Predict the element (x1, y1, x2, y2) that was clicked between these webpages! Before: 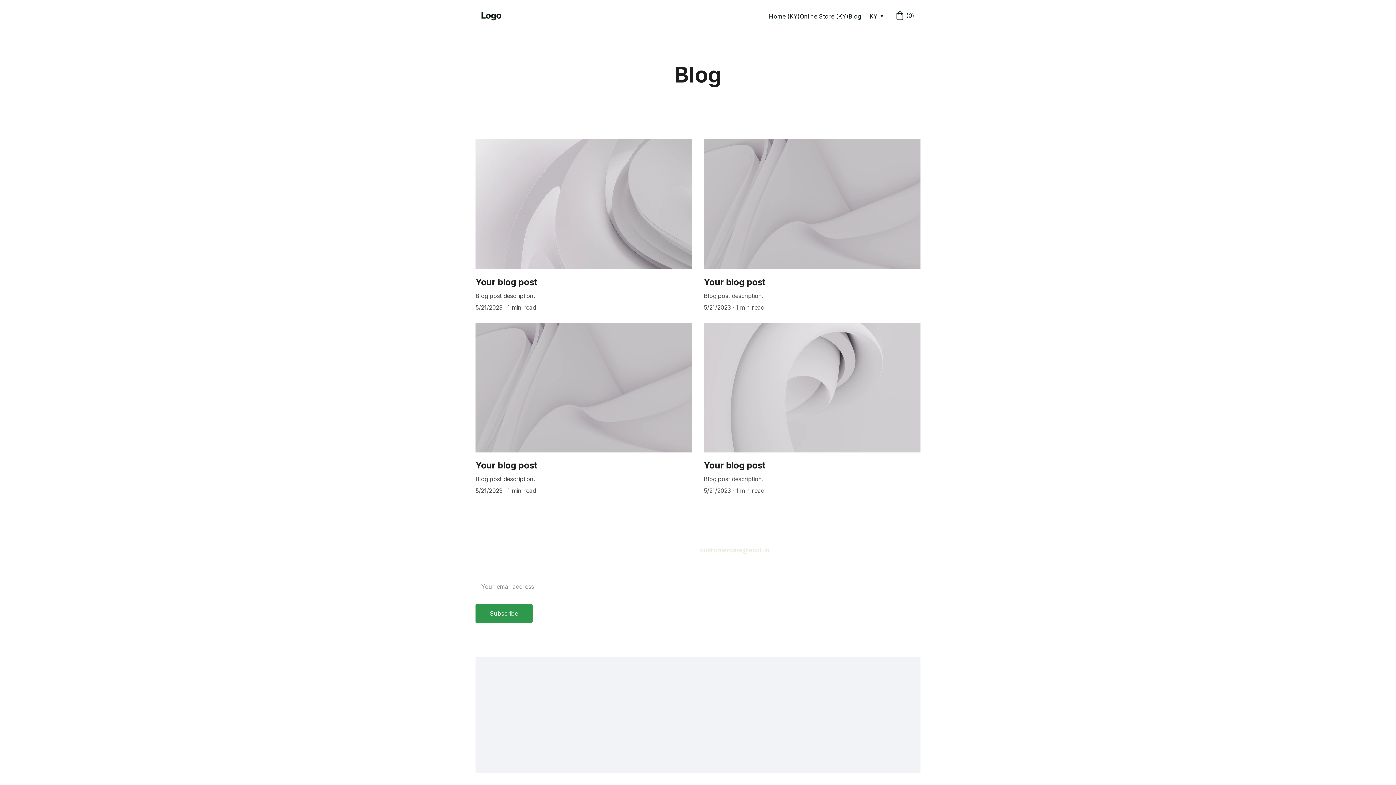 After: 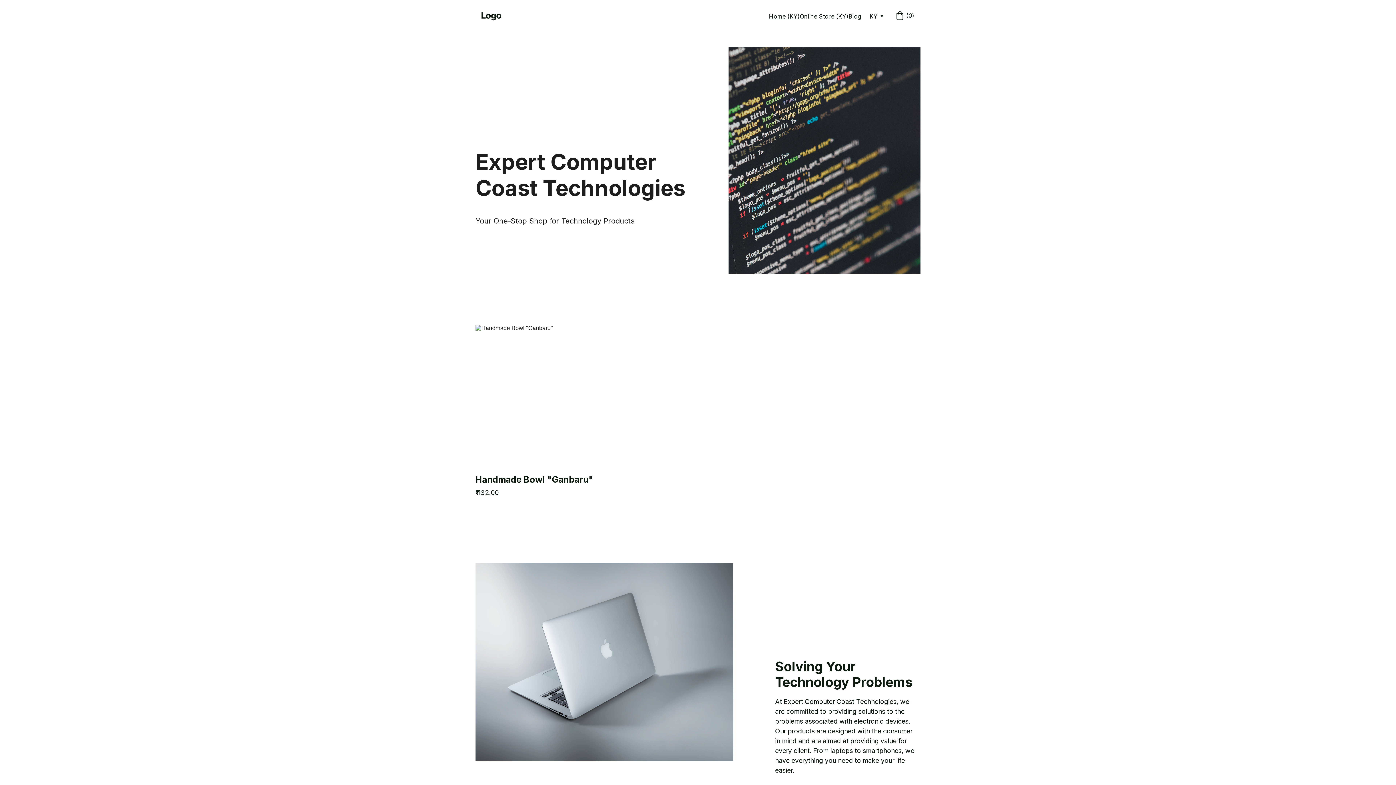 Action: bbox: (769, 11, 800, 20) label: Home (KY)